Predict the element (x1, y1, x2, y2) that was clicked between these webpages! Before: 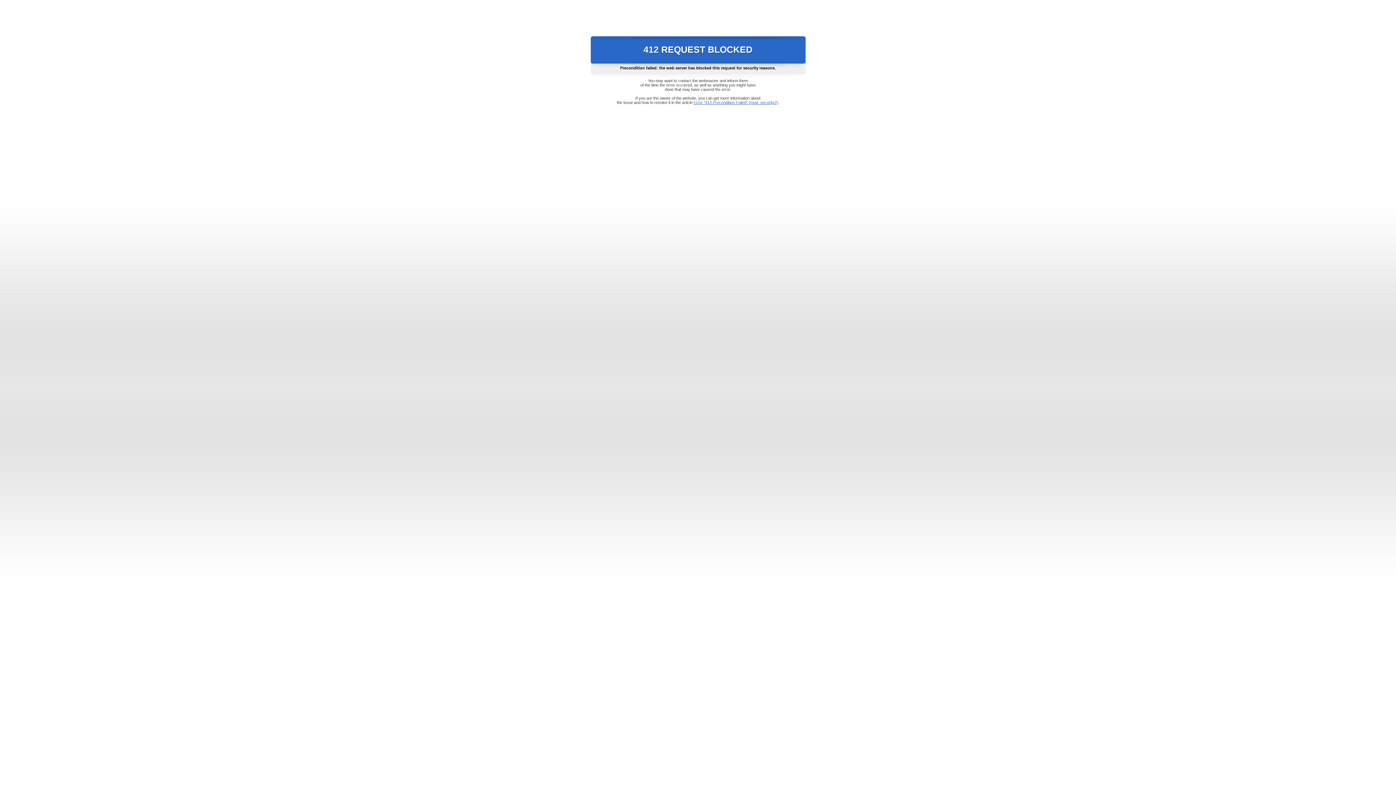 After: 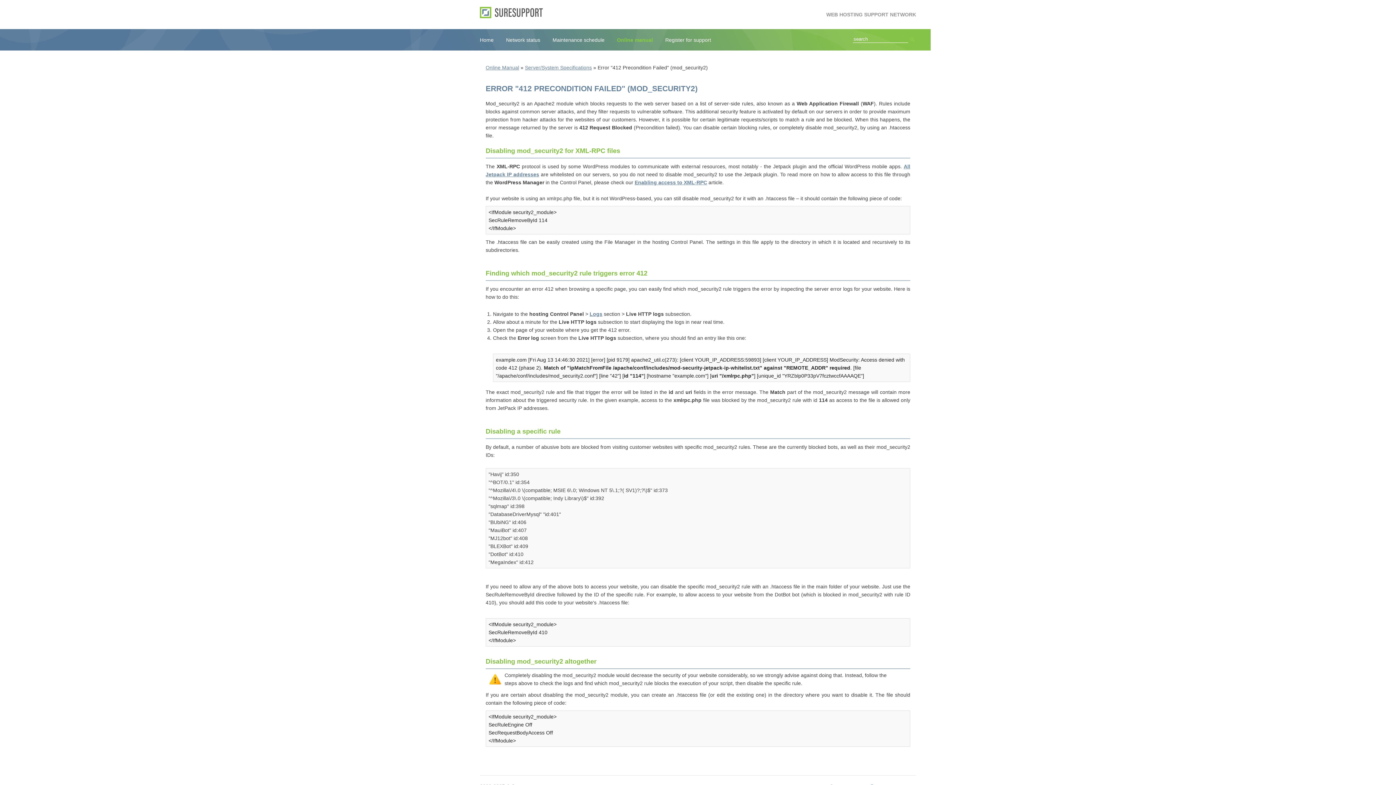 Action: label: Error "412 Precondition Failed" (mod_security2) bbox: (693, 100, 778, 104)